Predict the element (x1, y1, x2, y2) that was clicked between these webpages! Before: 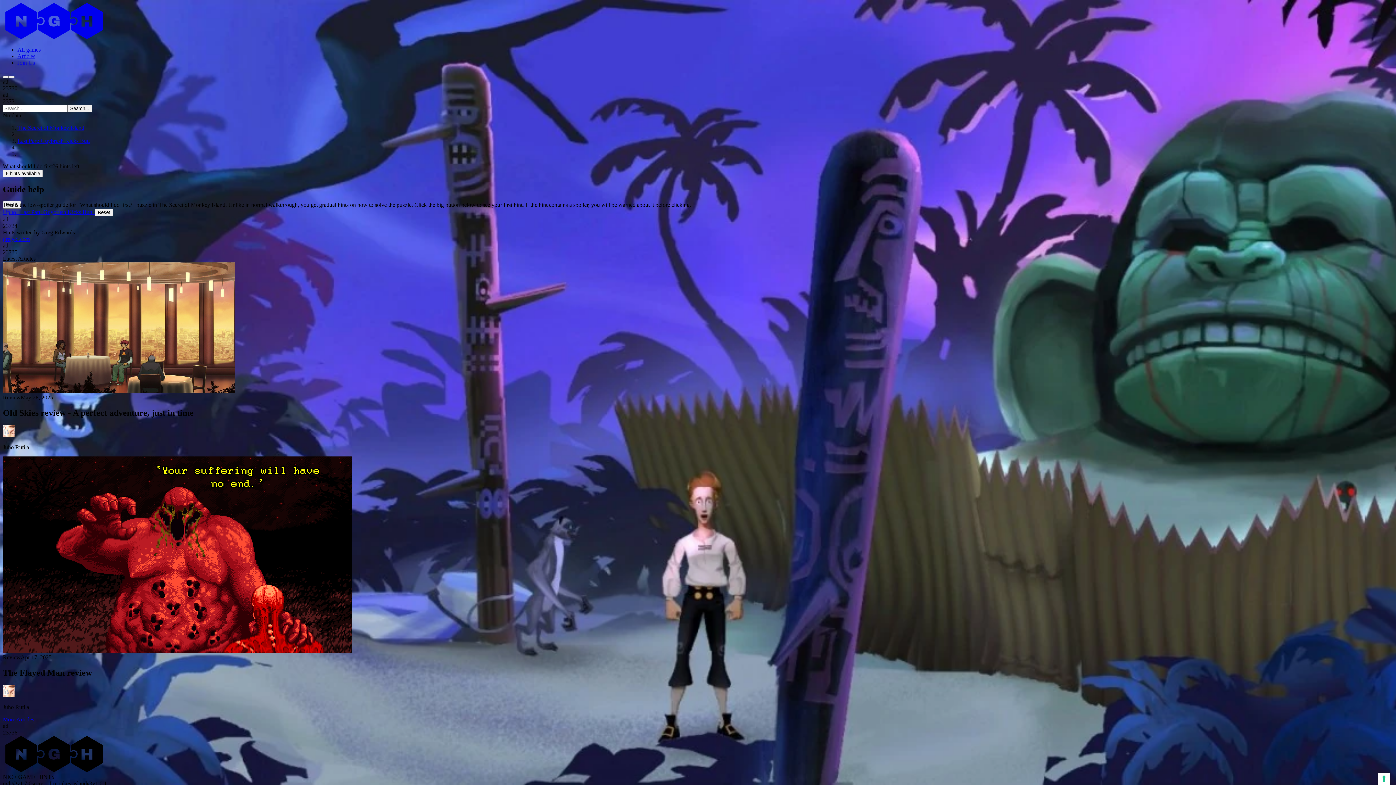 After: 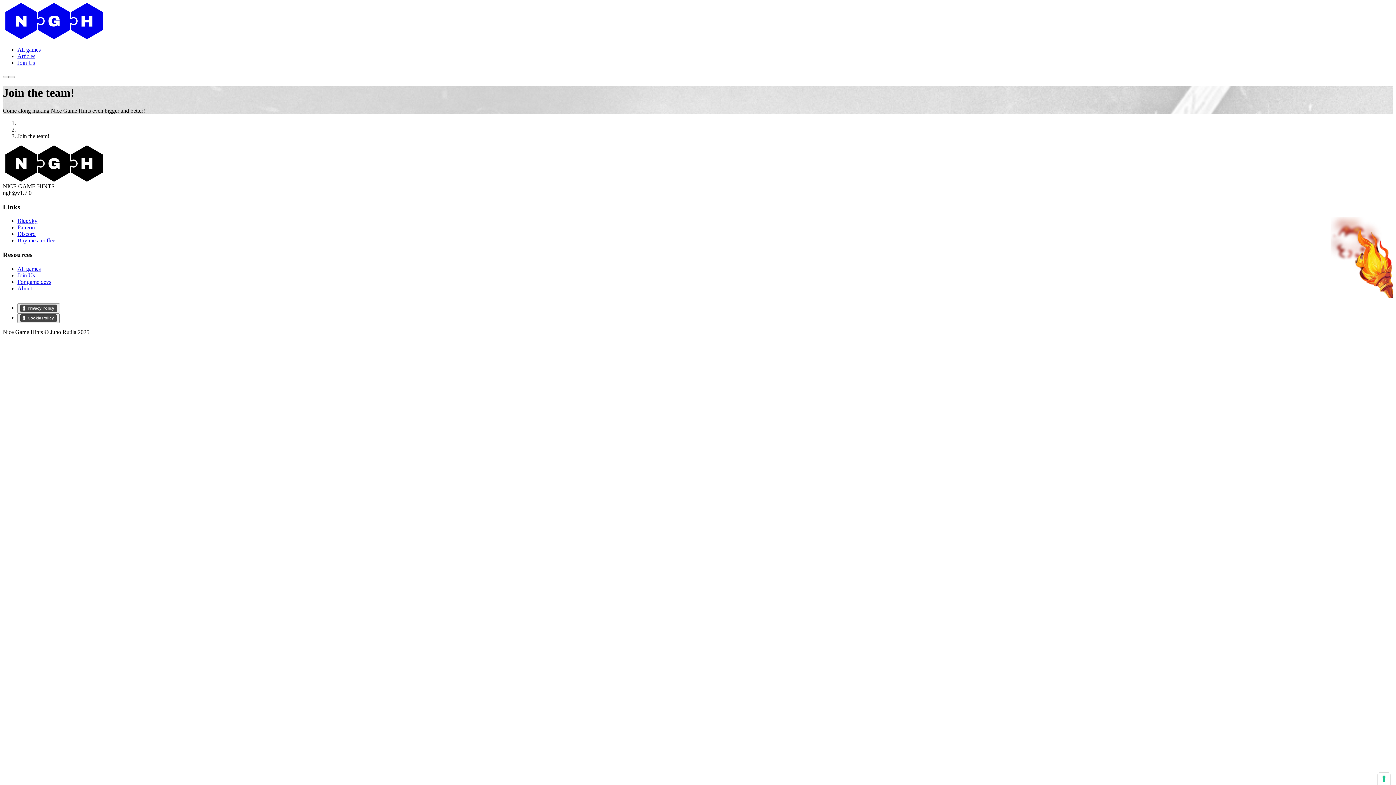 Action: label: Join Us bbox: (17, 59, 34, 65)